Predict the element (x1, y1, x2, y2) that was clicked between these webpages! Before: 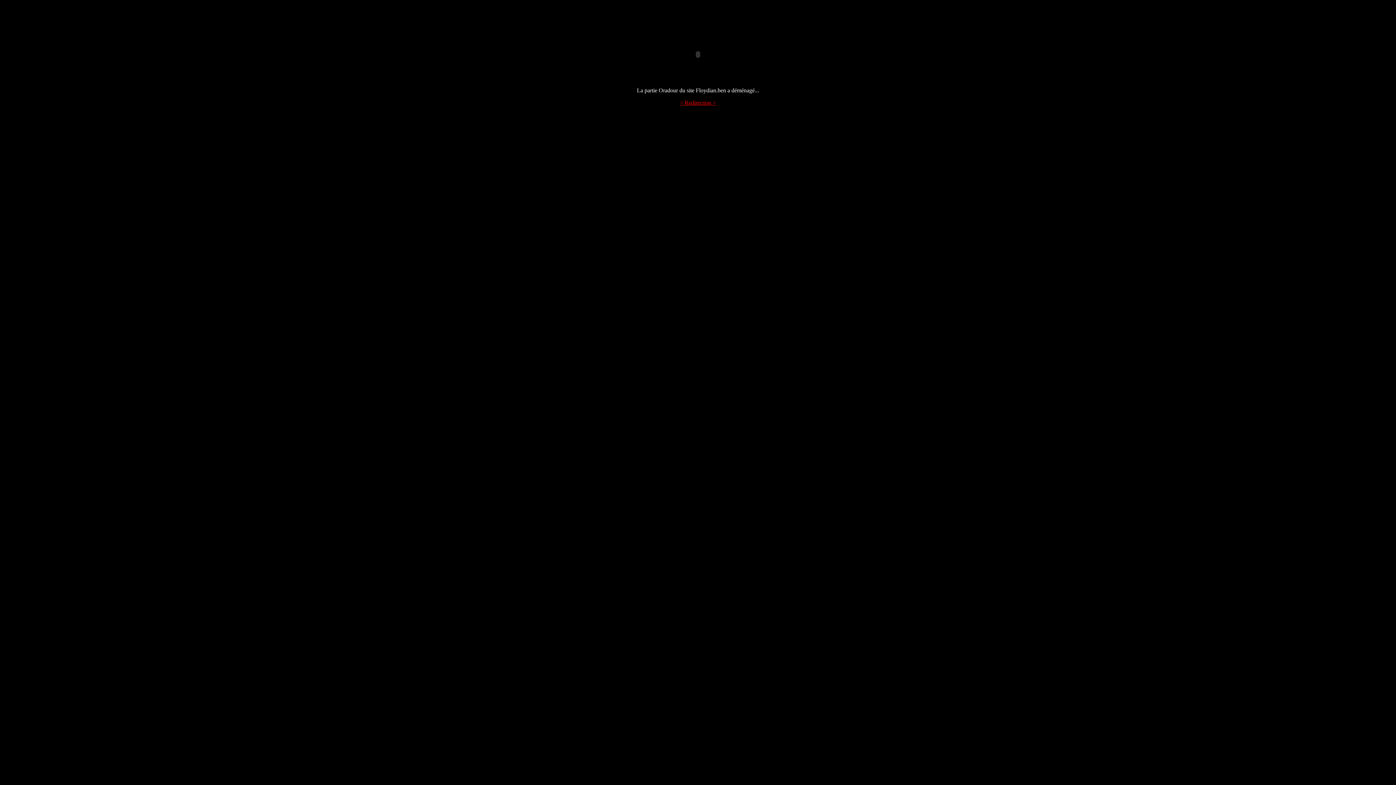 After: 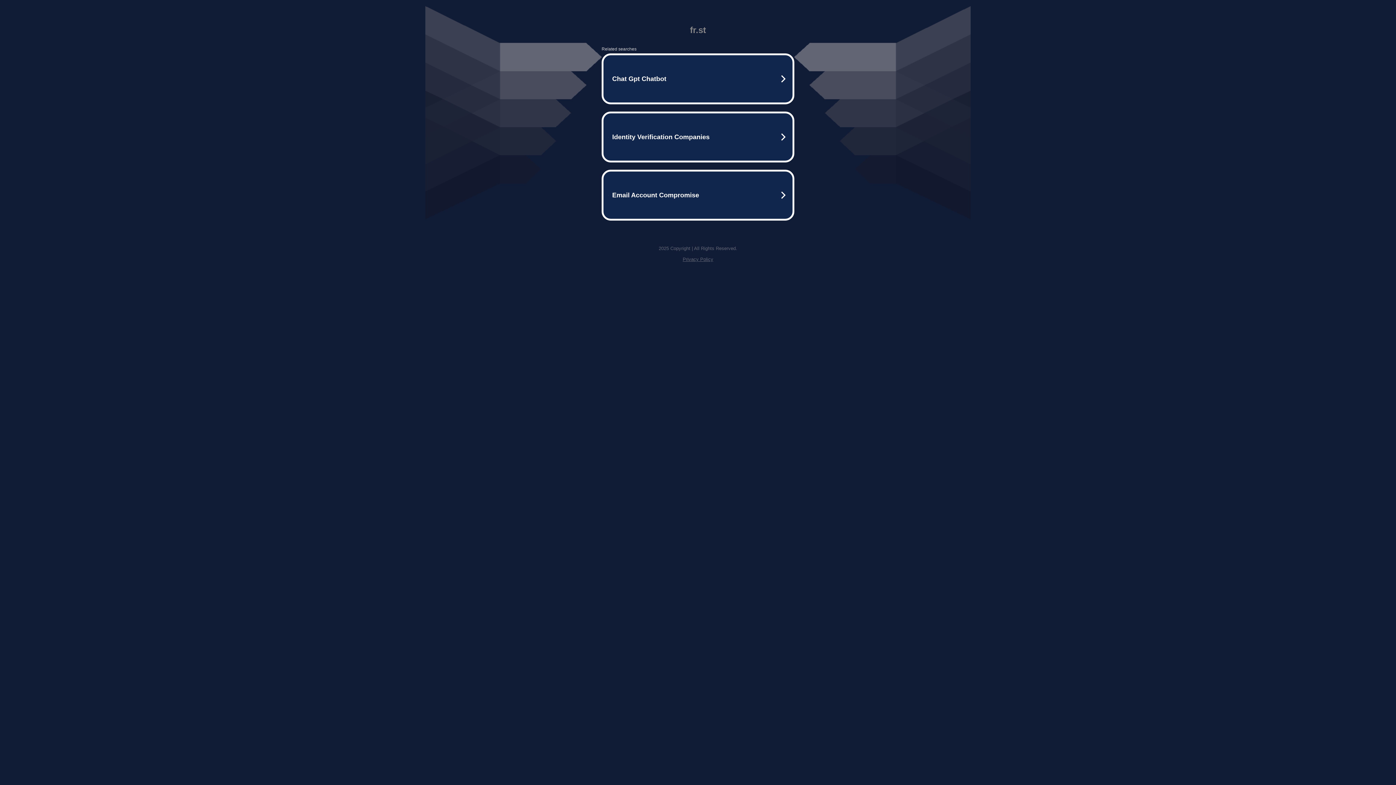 Action: label: > Redirection < bbox: (680, 99, 716, 105)